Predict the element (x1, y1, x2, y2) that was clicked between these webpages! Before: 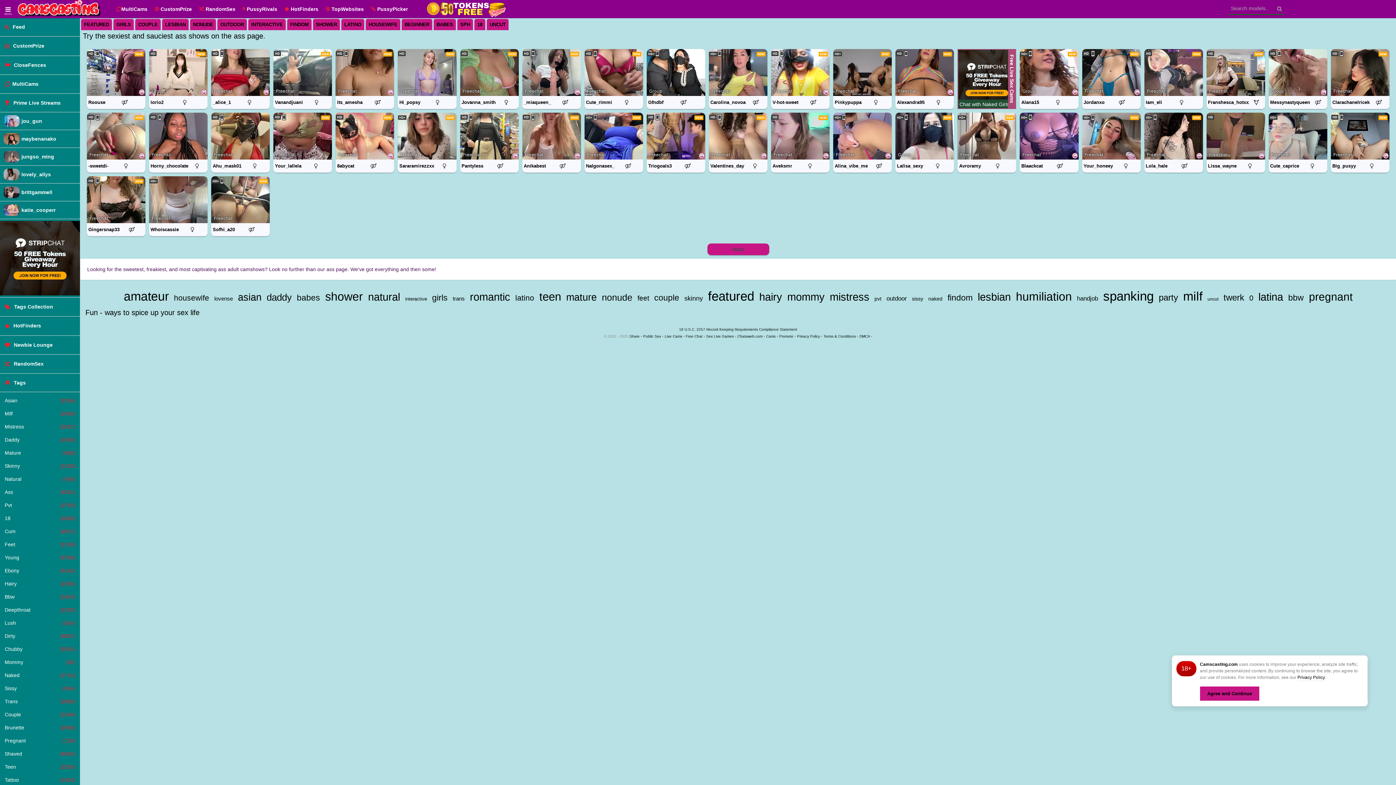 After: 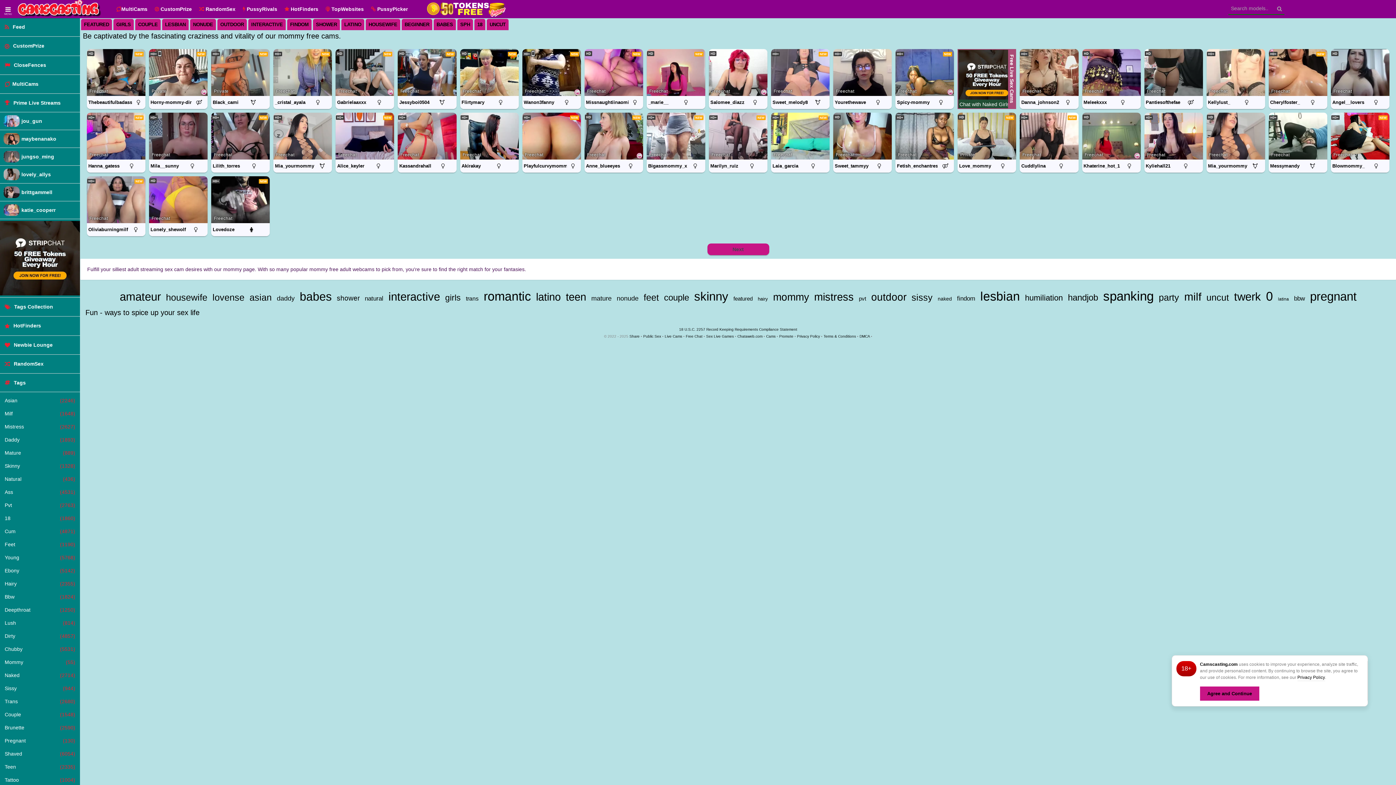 Action: label: Mommy
(55) bbox: (0, 656, 80, 669)